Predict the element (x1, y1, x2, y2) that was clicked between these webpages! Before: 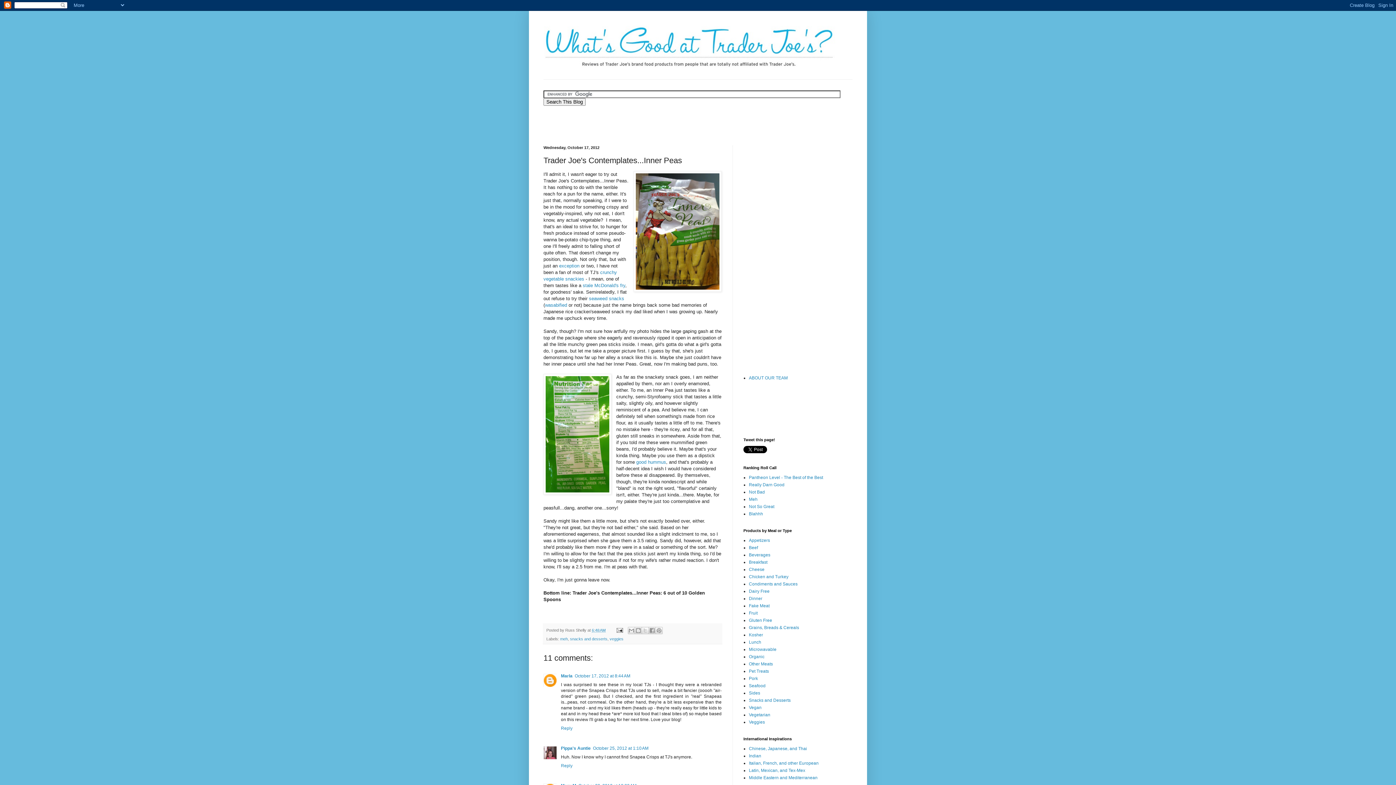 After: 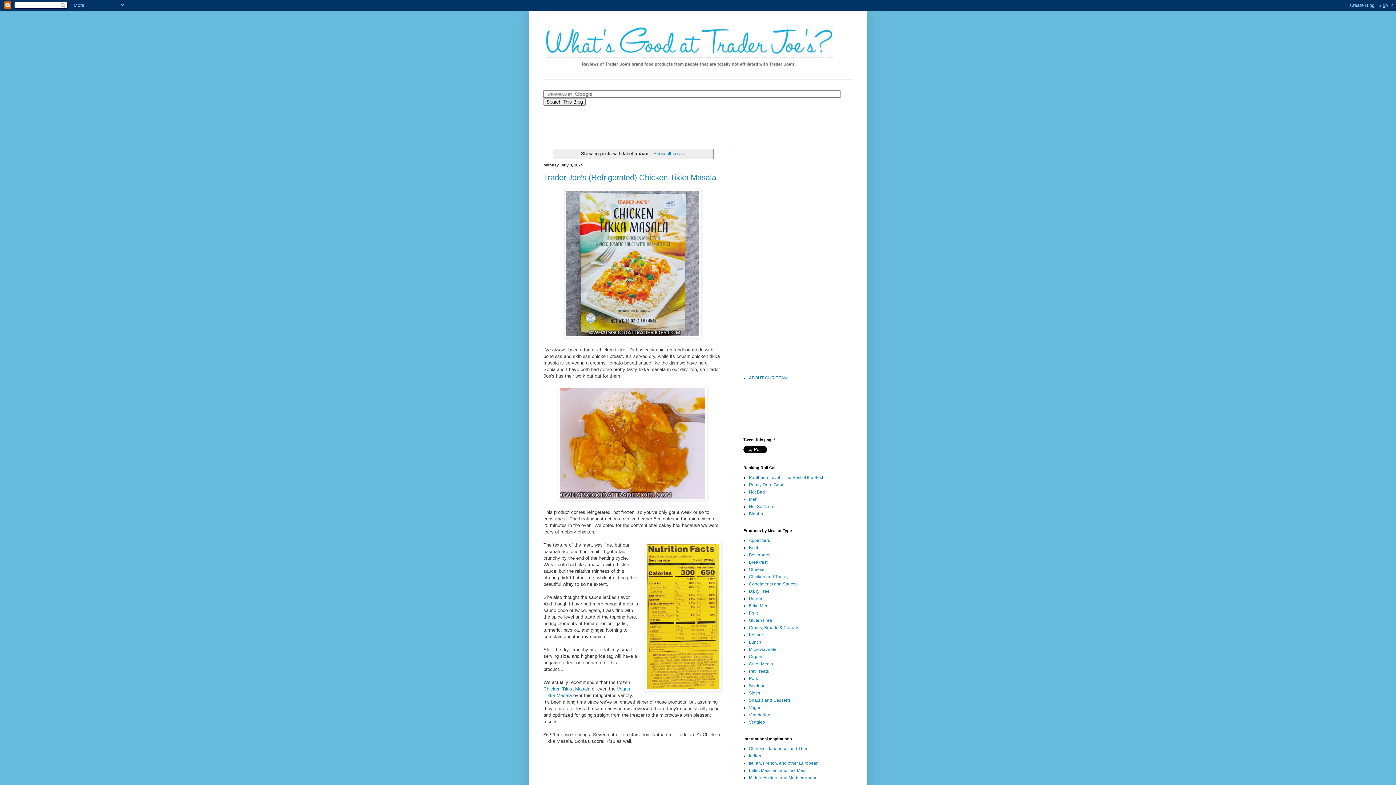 Action: bbox: (749, 753, 761, 758) label: Indian